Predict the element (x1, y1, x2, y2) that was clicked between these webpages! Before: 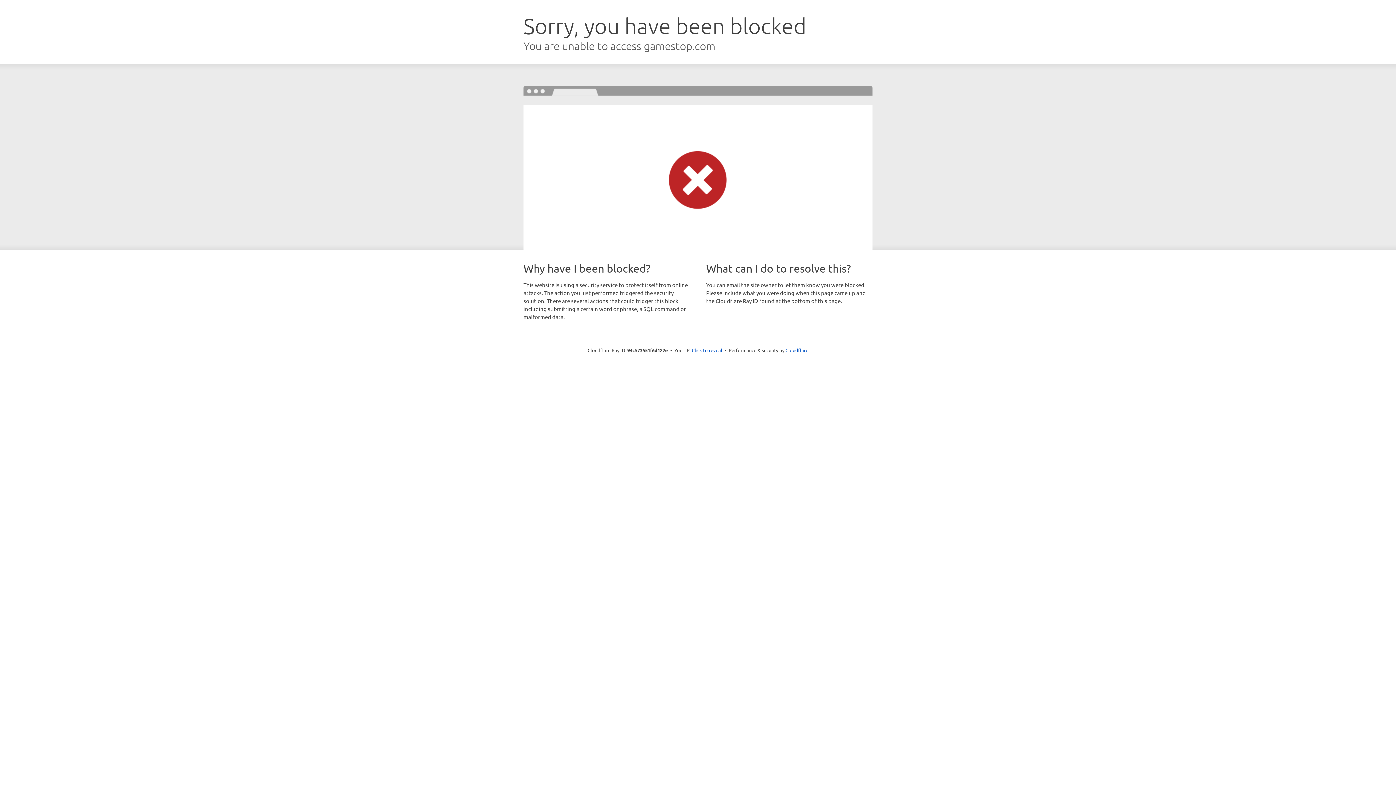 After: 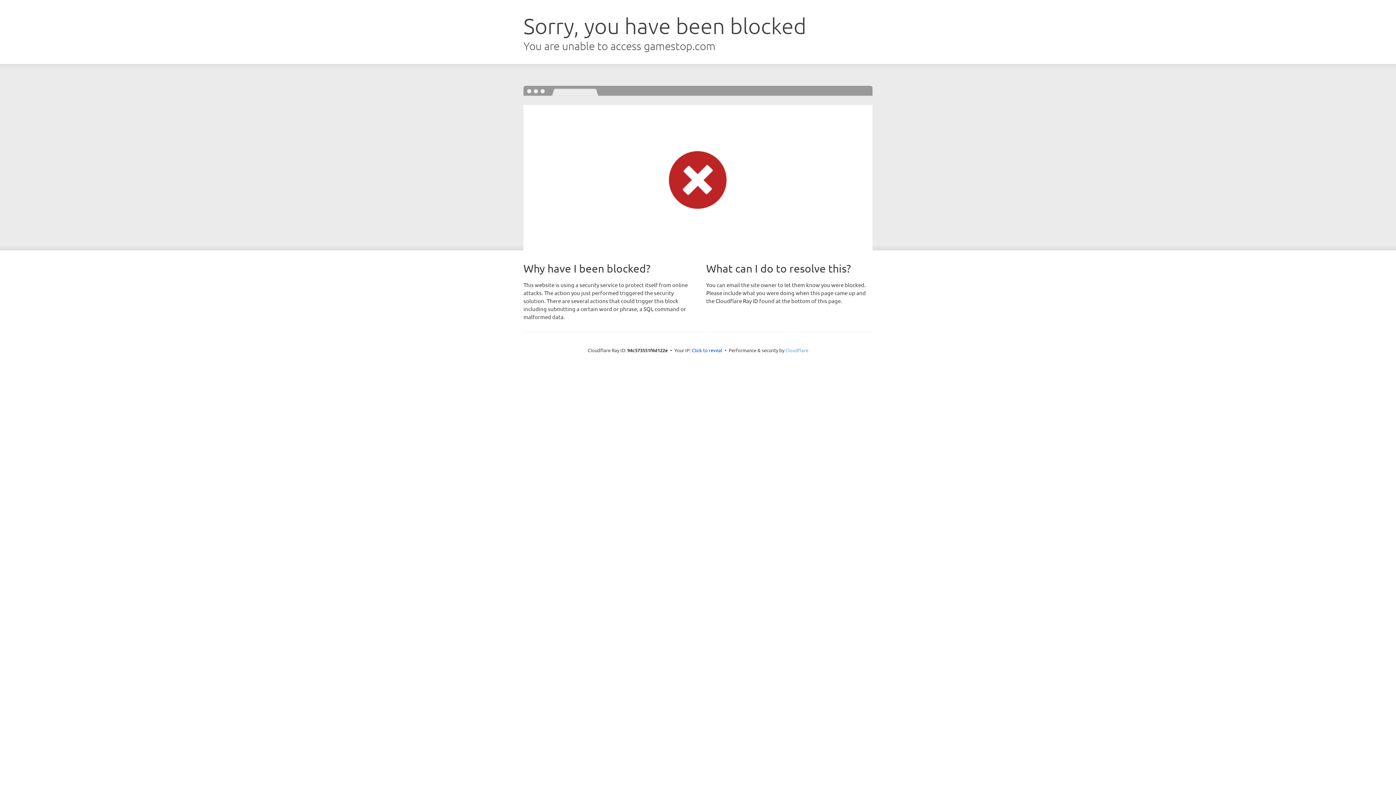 Action: label: Cloudflare bbox: (785, 347, 808, 353)